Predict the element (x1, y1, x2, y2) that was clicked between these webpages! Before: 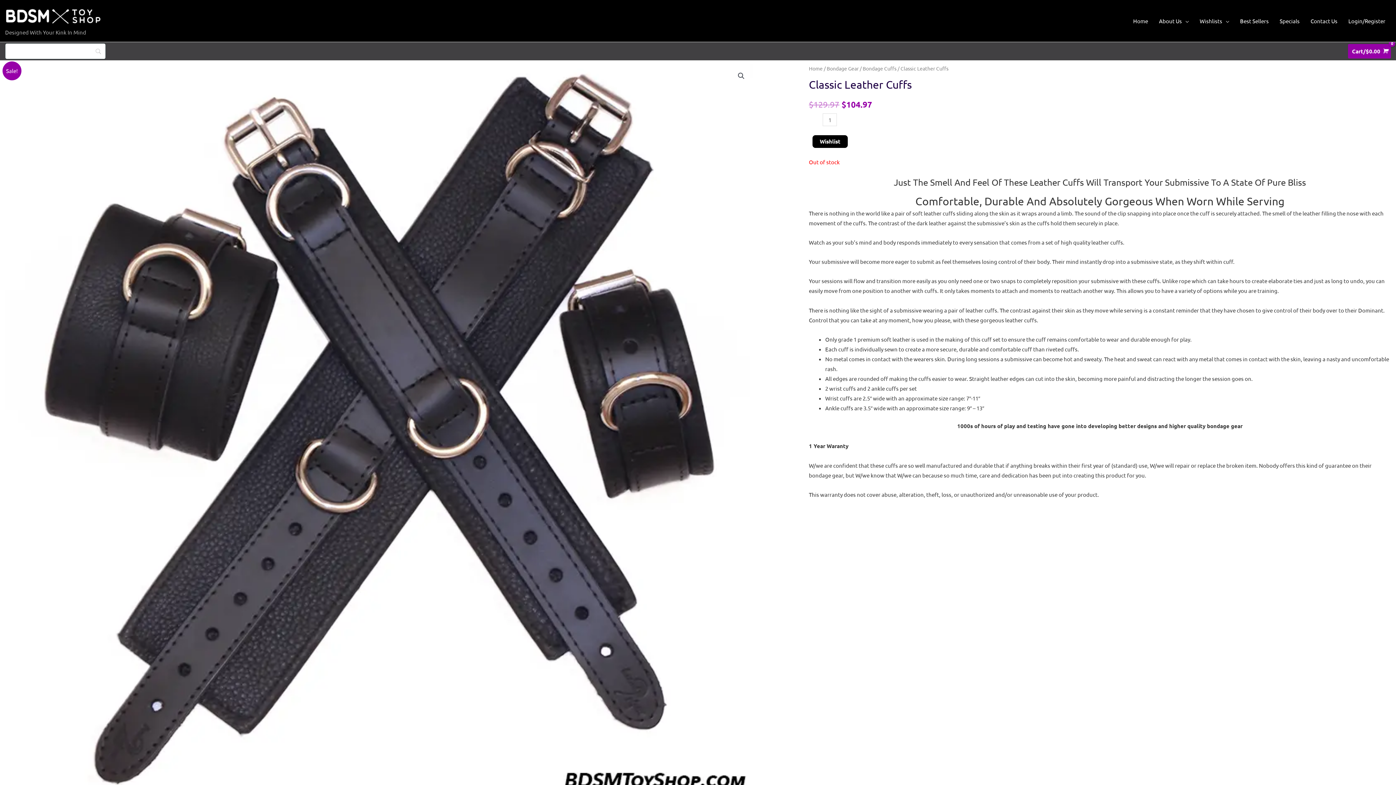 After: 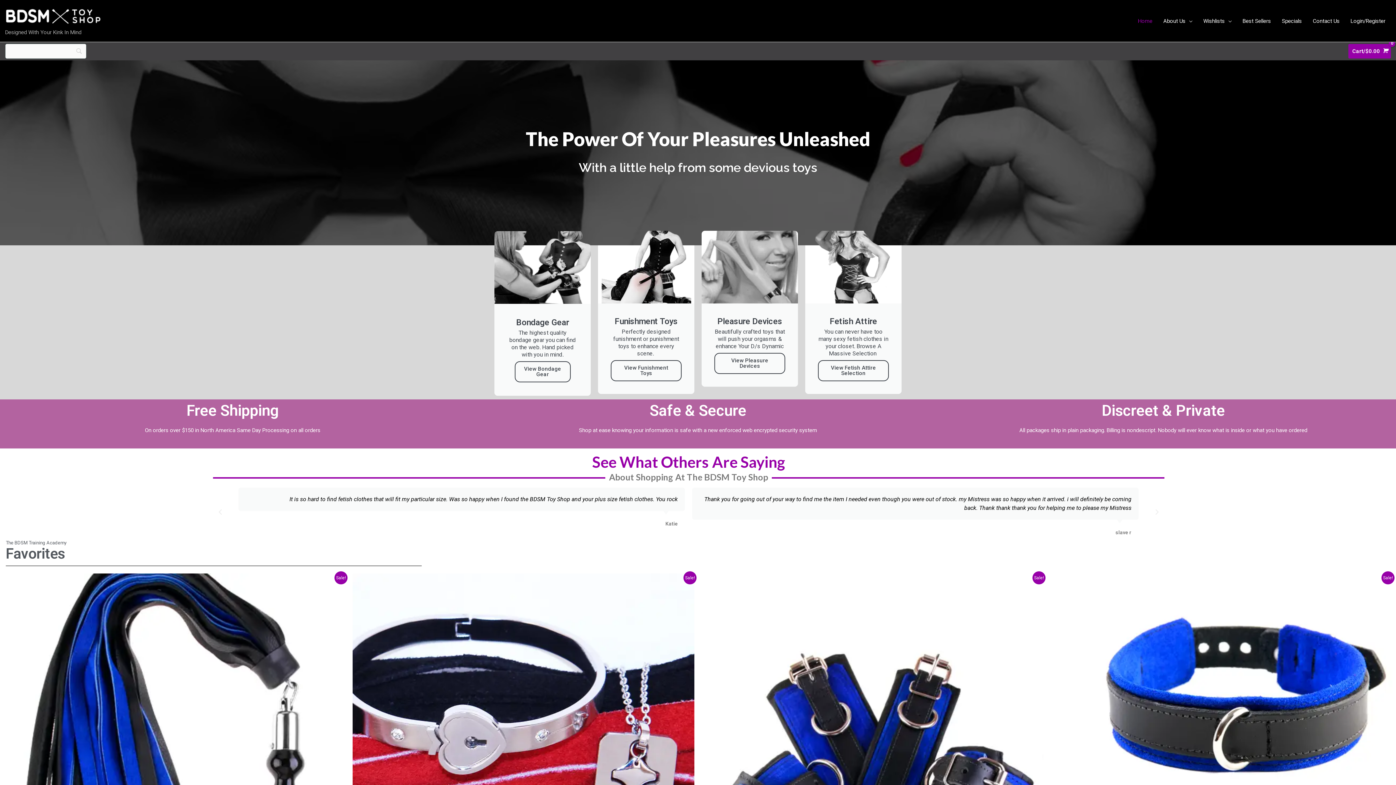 Action: label: Home bbox: (809, 65, 822, 71)